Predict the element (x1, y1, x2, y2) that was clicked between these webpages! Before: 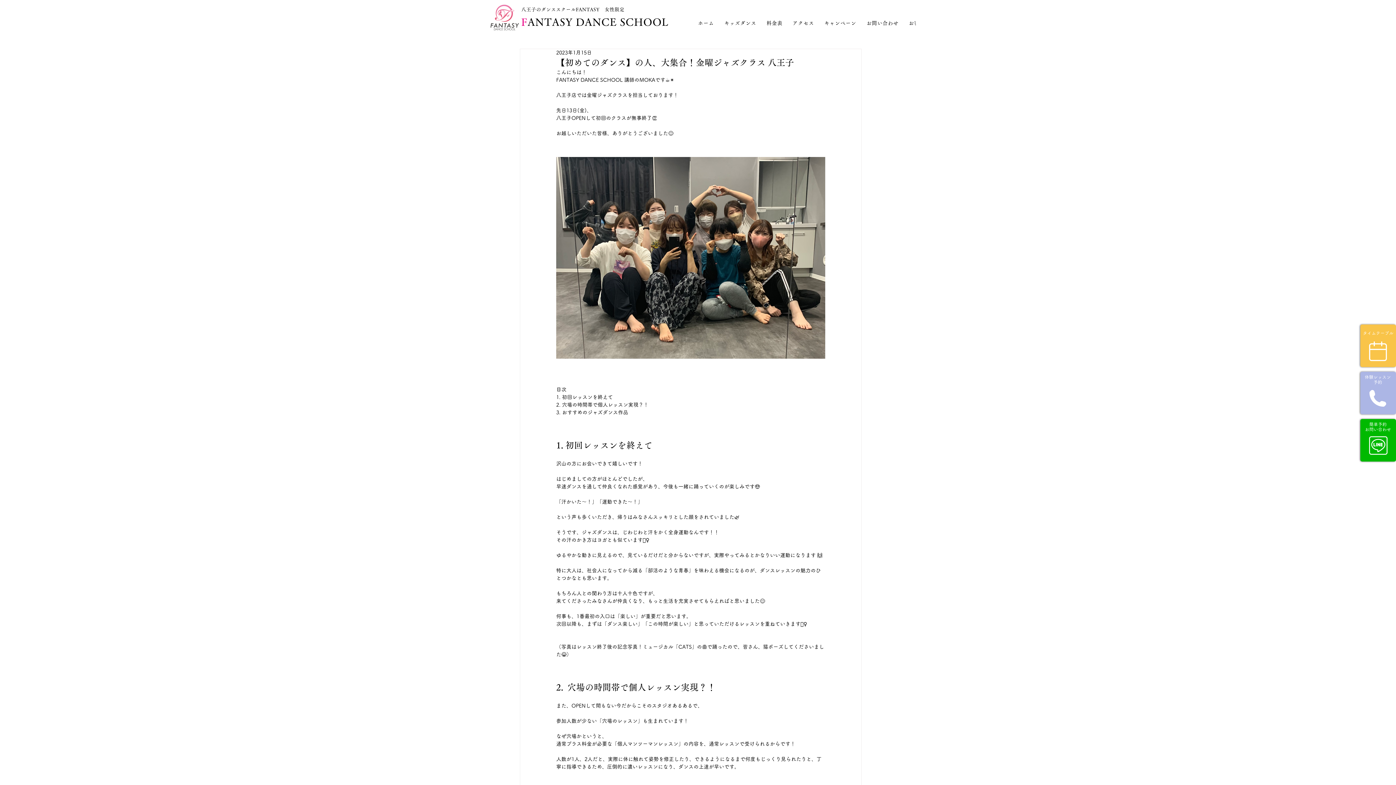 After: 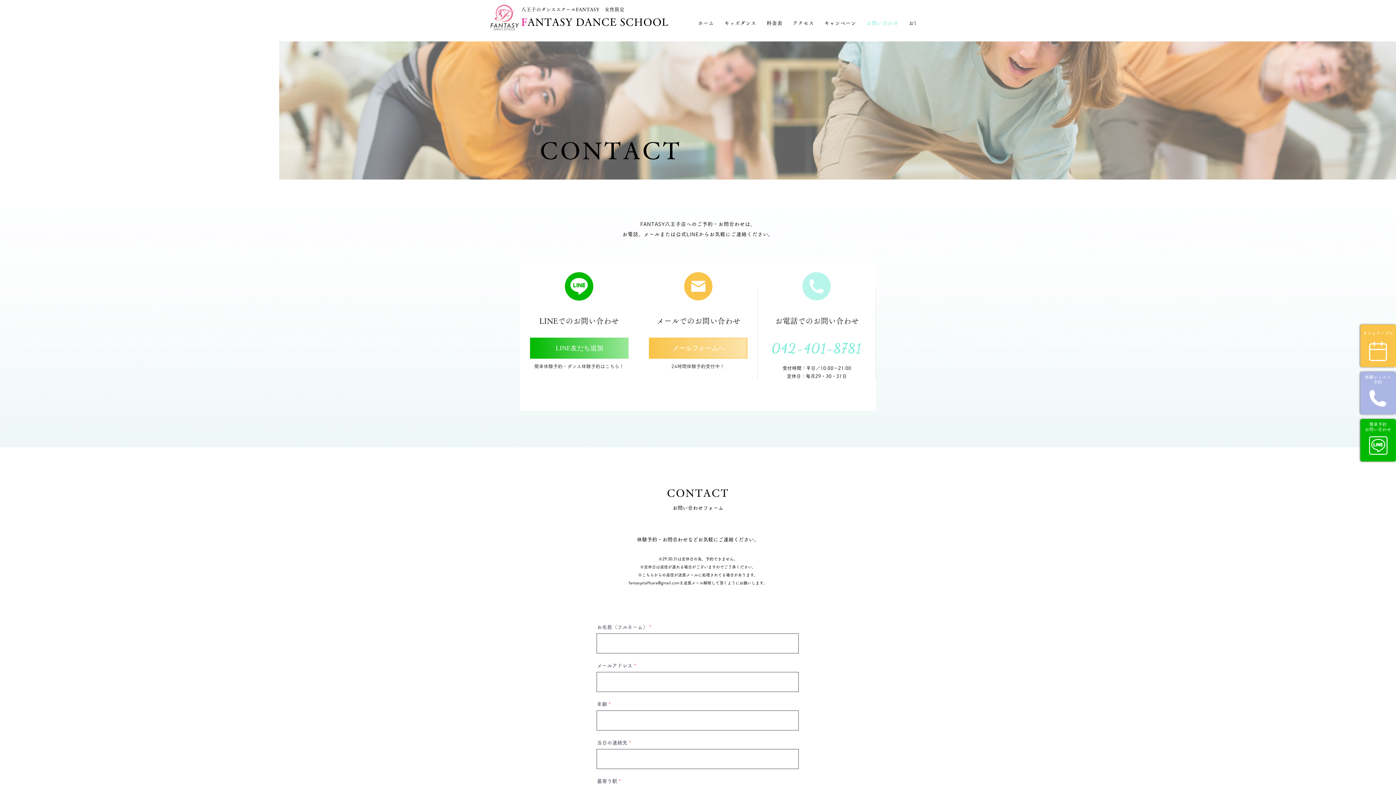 Action: bbox: (863, 14, 902, 32) label: お問い合わせ